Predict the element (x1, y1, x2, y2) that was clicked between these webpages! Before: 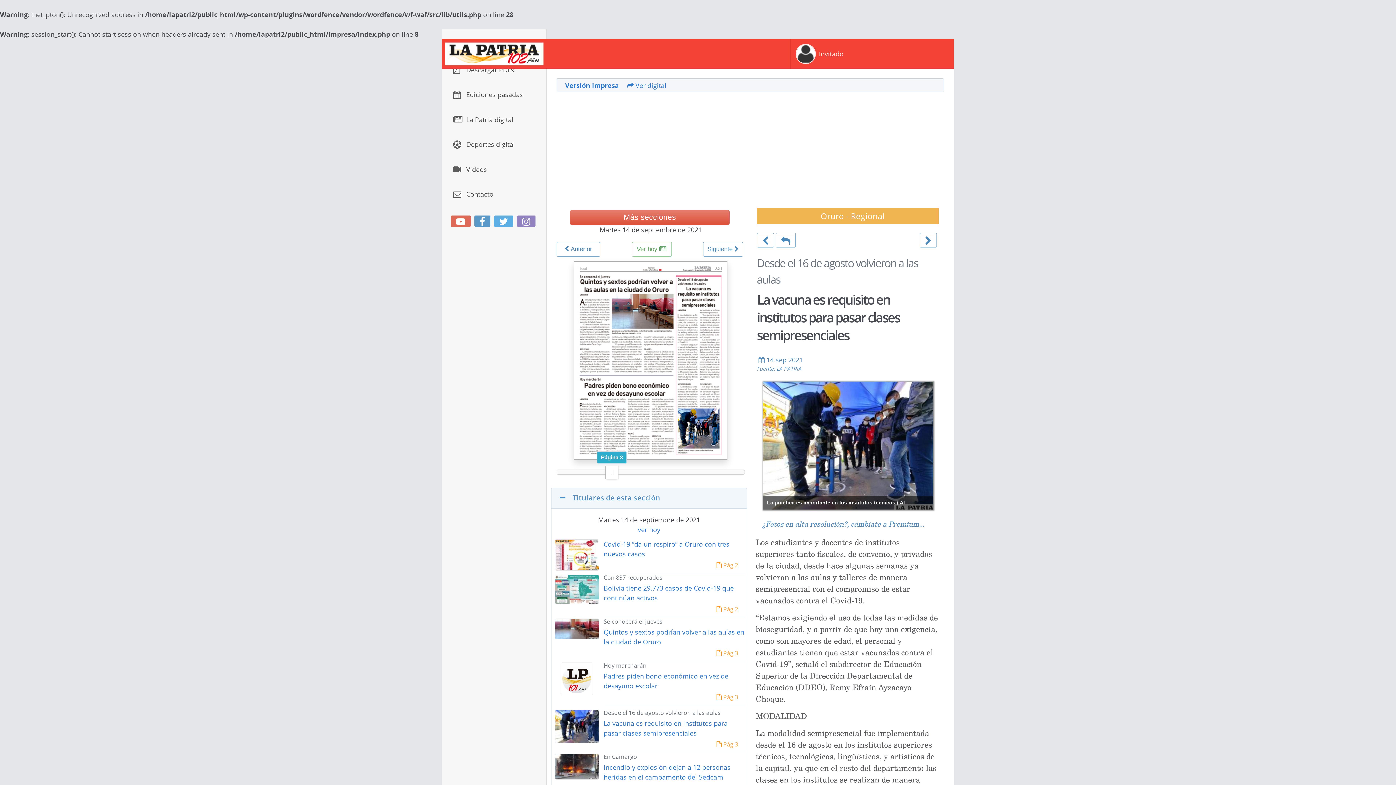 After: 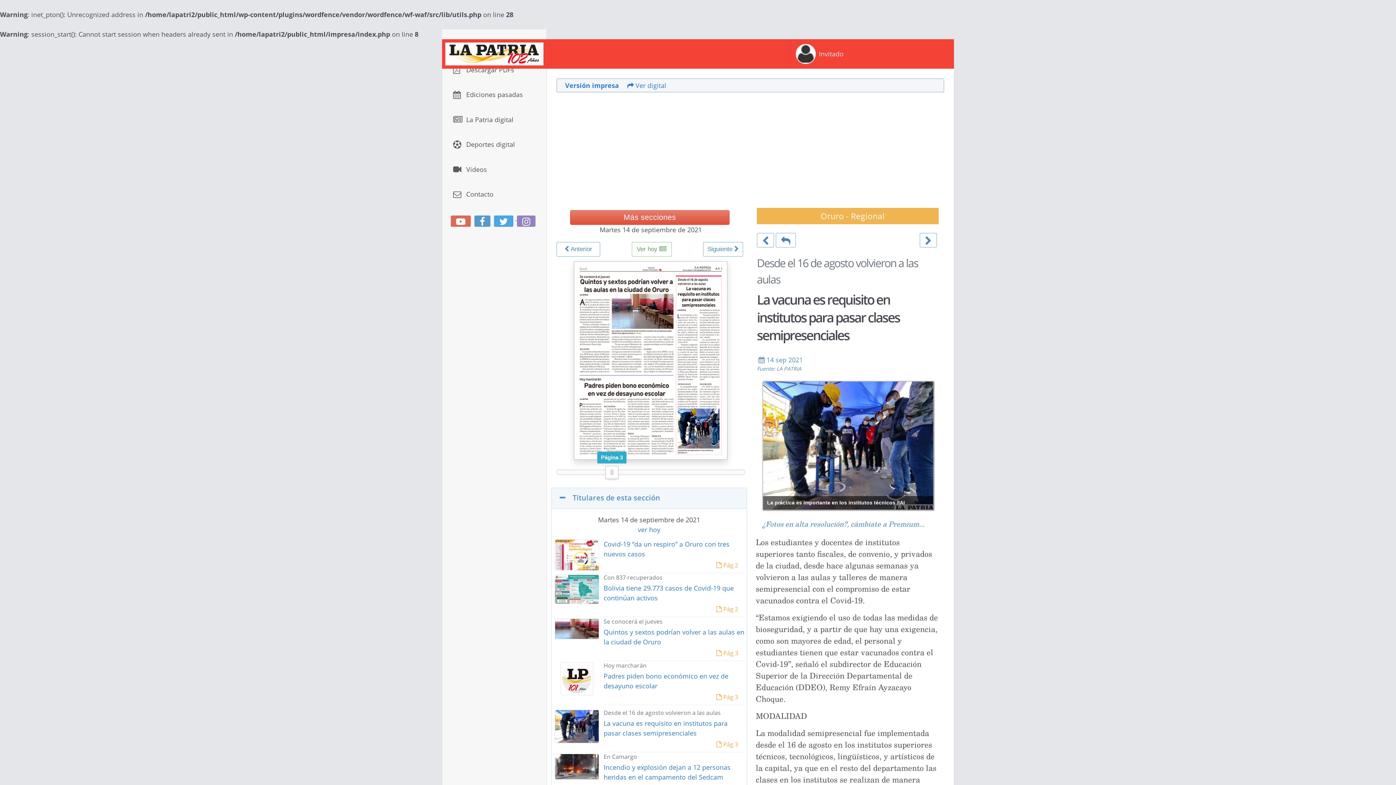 Action: label:   bbox: (494, 213, 517, 222)